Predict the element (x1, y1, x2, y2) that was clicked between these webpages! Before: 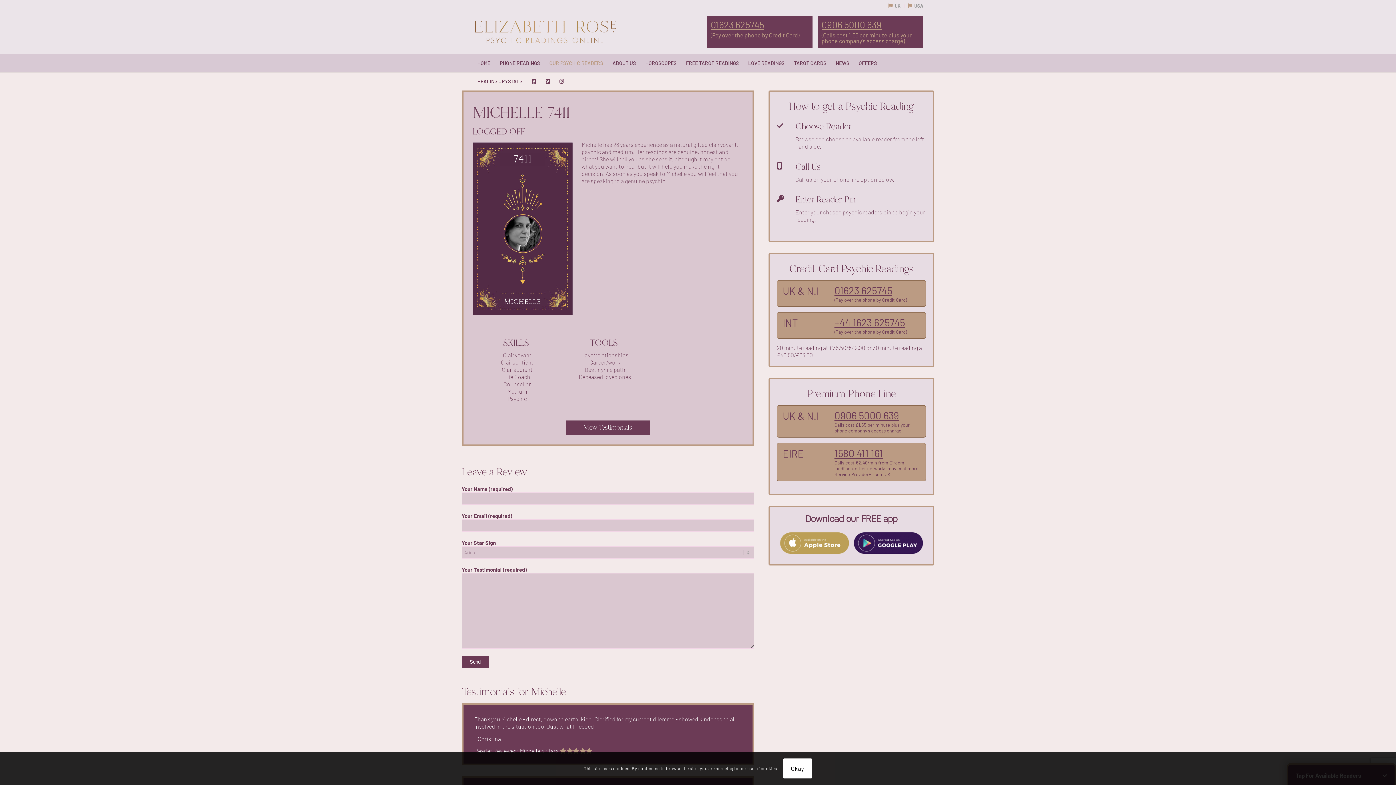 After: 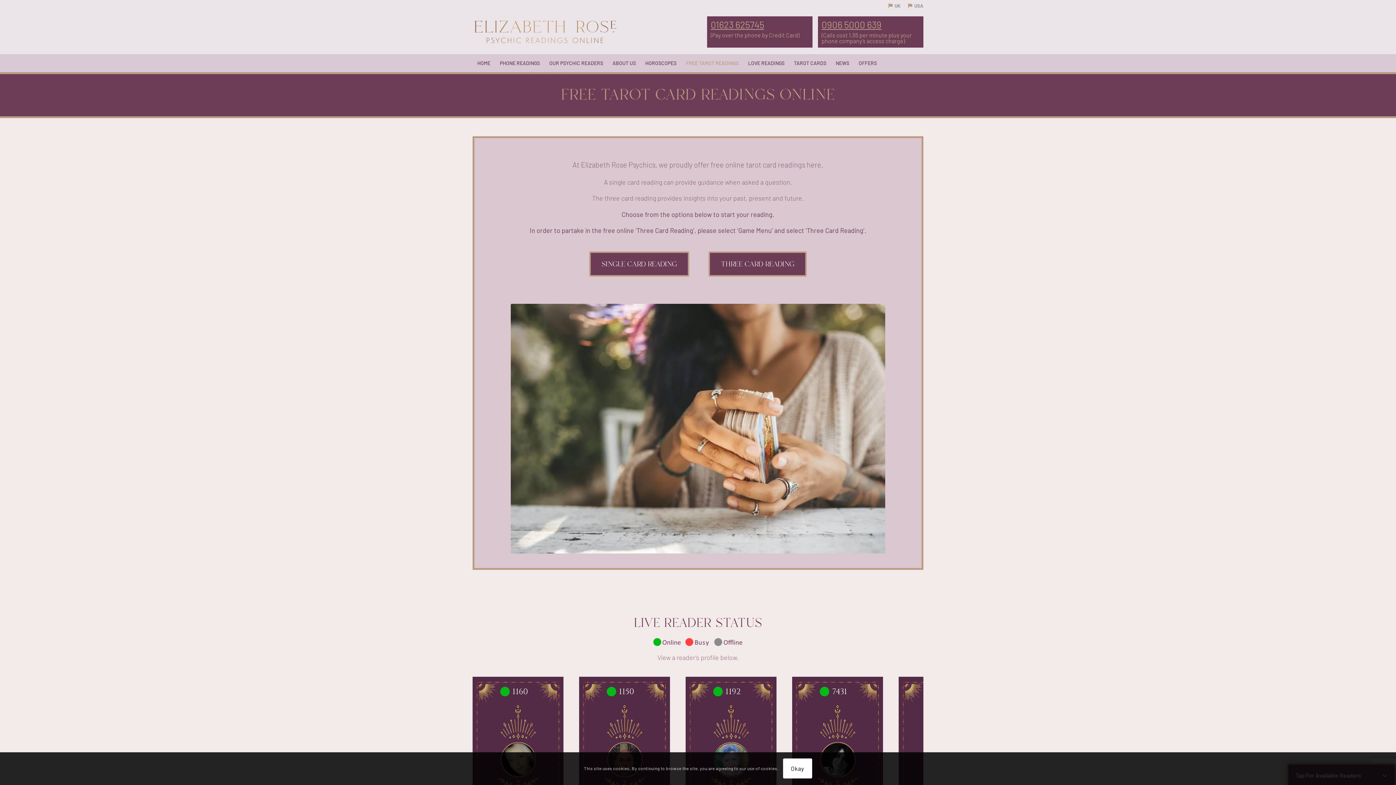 Action: label: FREE TAROT READINGS bbox: (681, 54, 743, 72)